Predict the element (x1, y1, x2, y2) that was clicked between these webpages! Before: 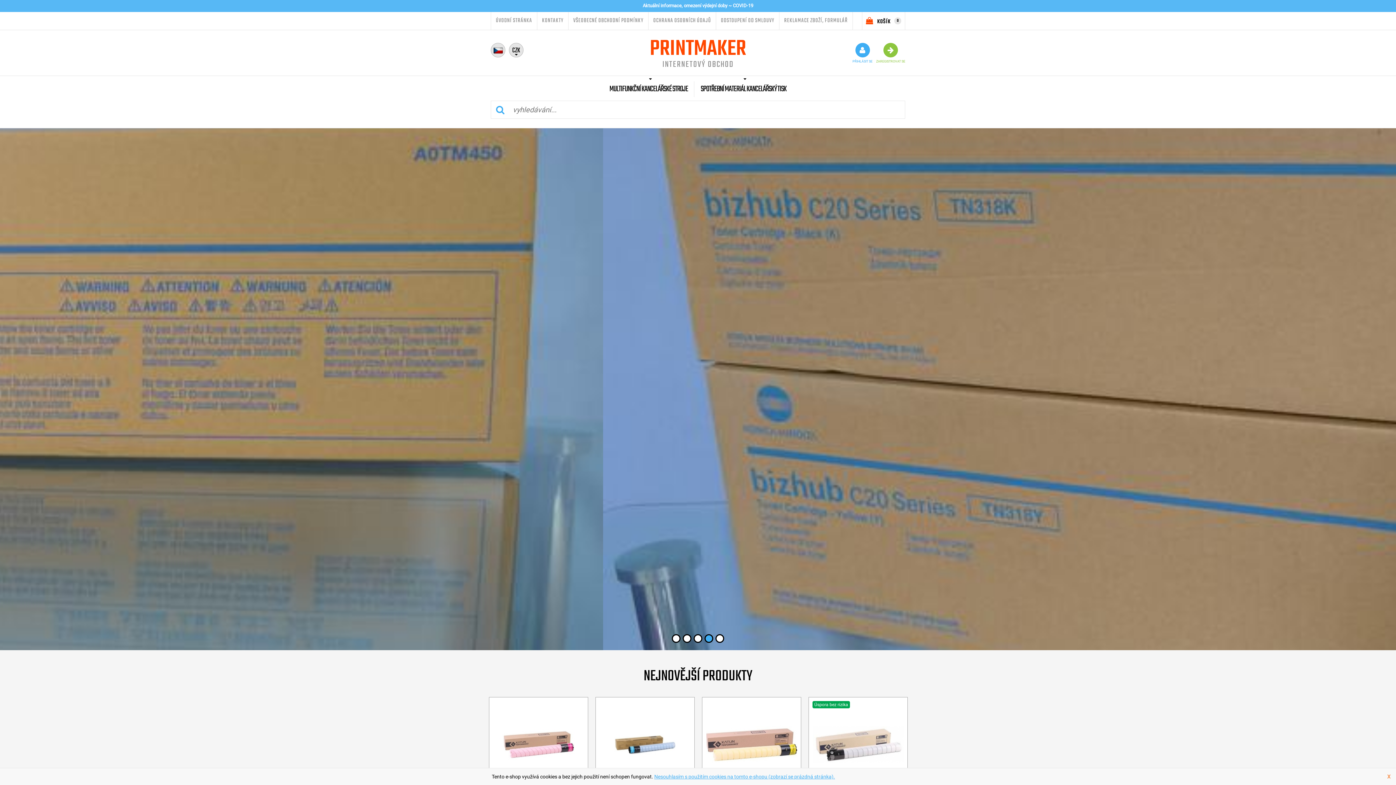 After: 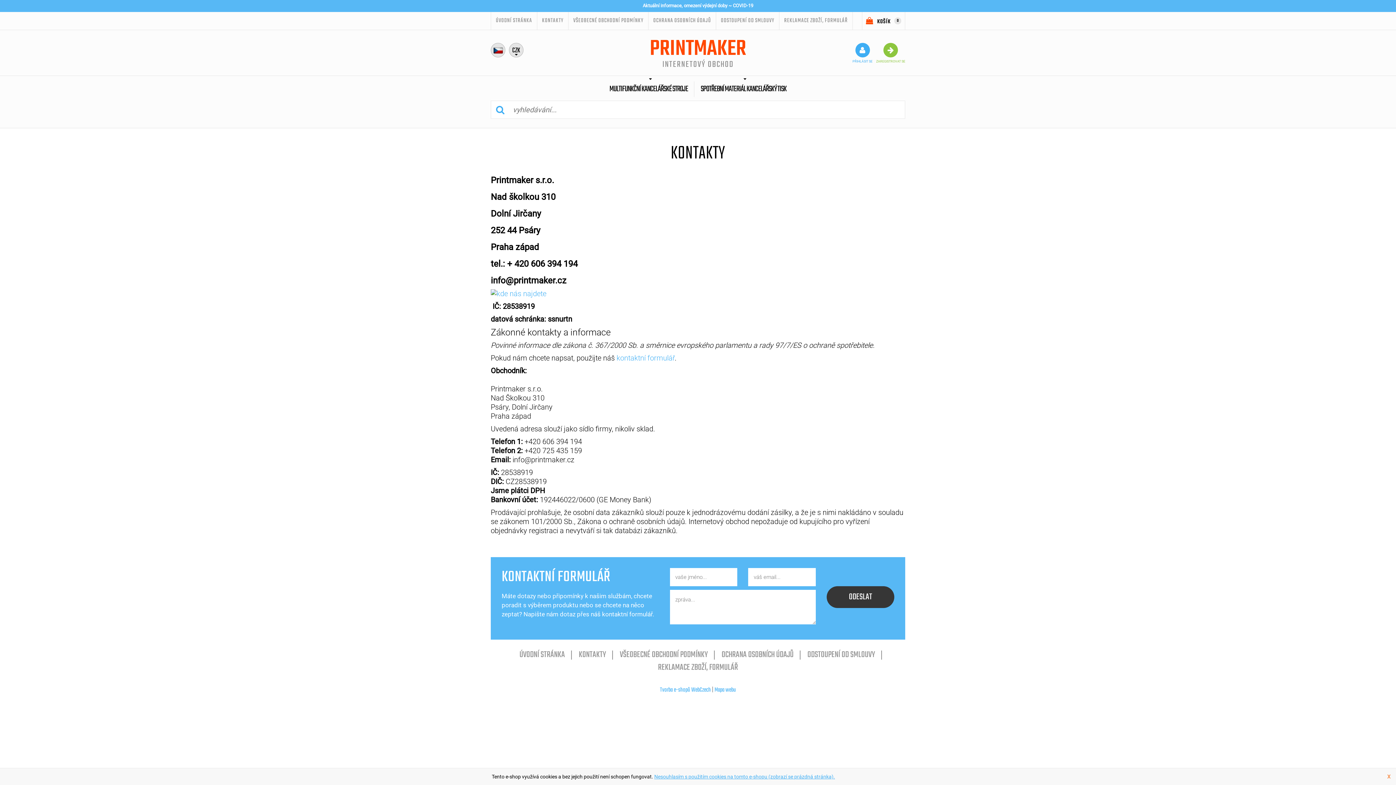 Action: bbox: (537, 12, 568, 29) label: KONTAKTY